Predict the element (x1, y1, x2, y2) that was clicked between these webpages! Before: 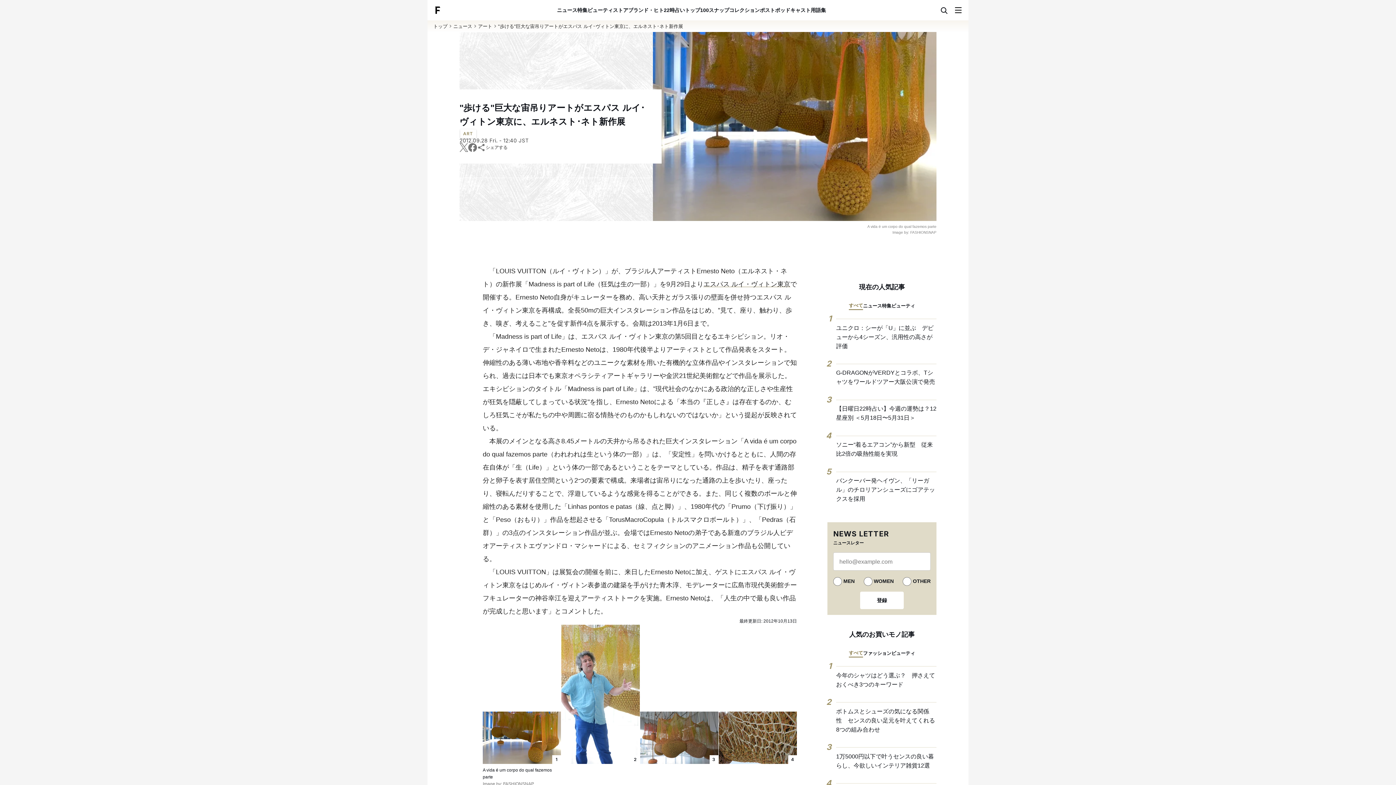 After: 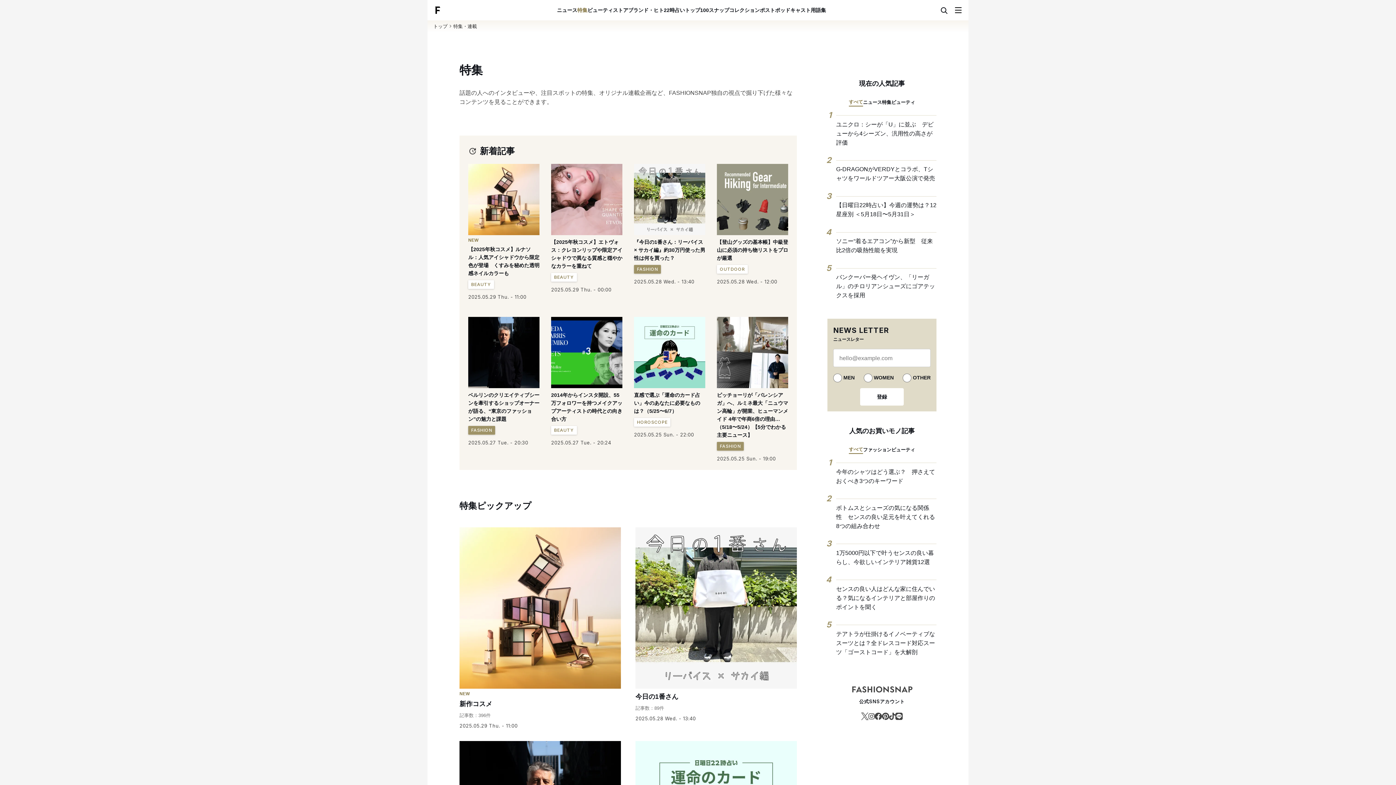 Action: bbox: (577, 7, 587, 12) label: 特集